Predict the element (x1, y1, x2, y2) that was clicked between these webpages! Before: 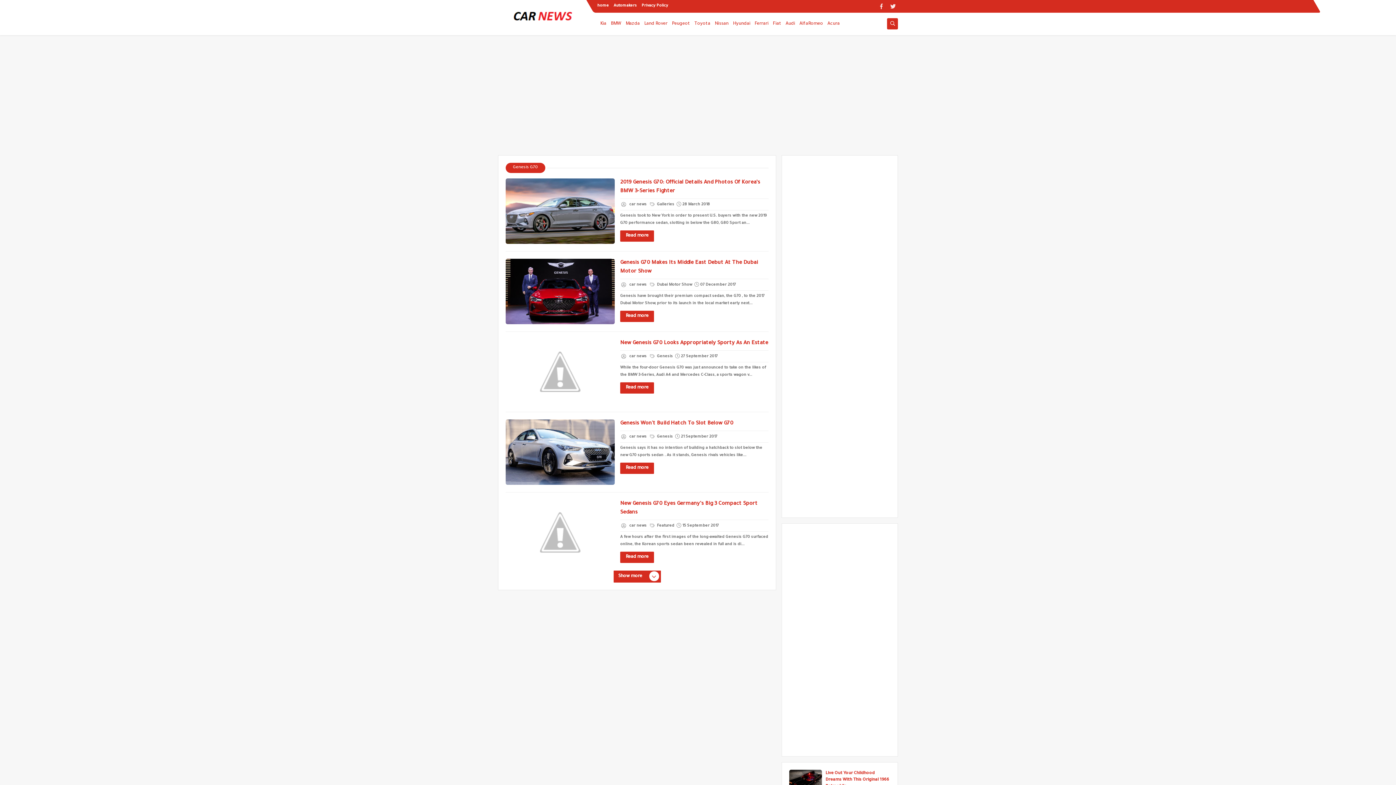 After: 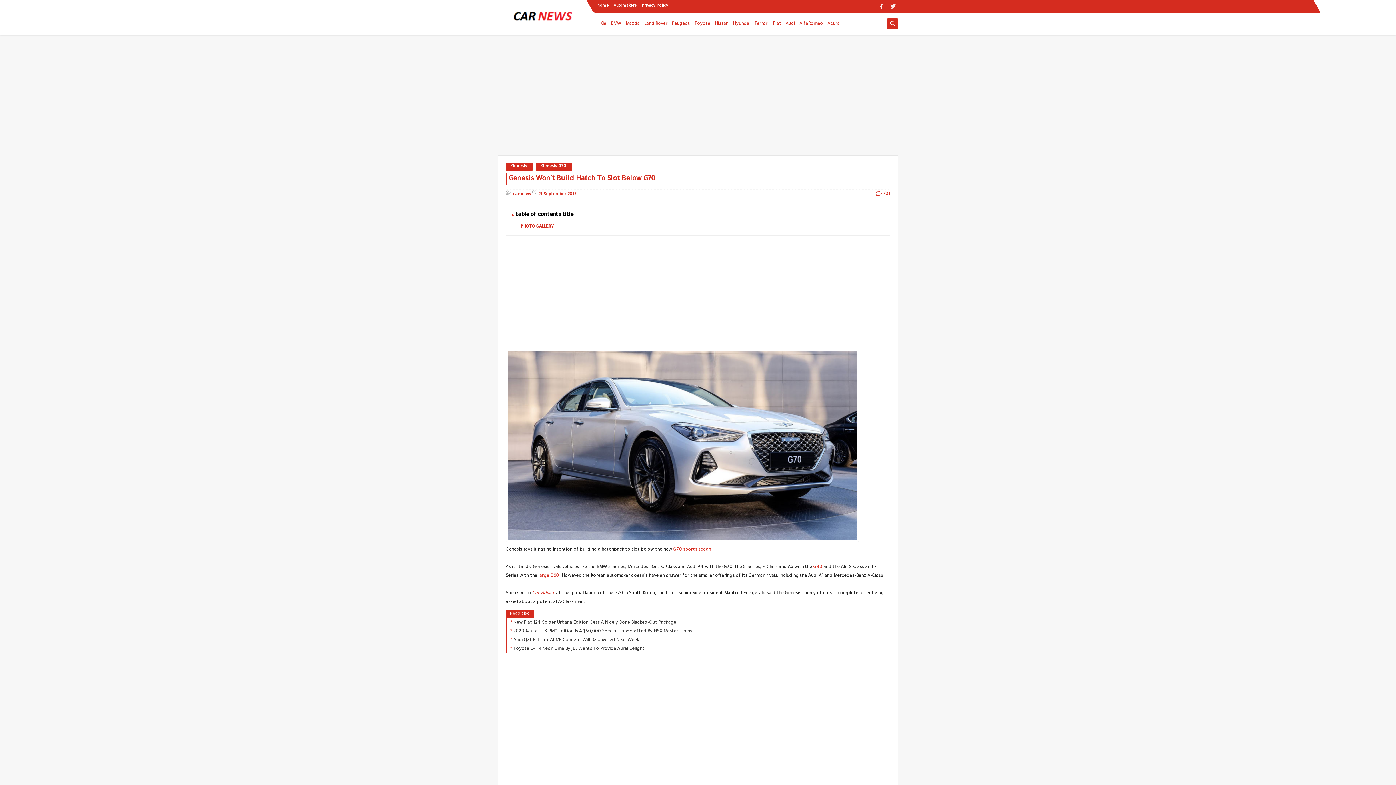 Action: label: Genesis Won't Build Hatch To Slot Below G70 bbox: (620, 419, 768, 428)